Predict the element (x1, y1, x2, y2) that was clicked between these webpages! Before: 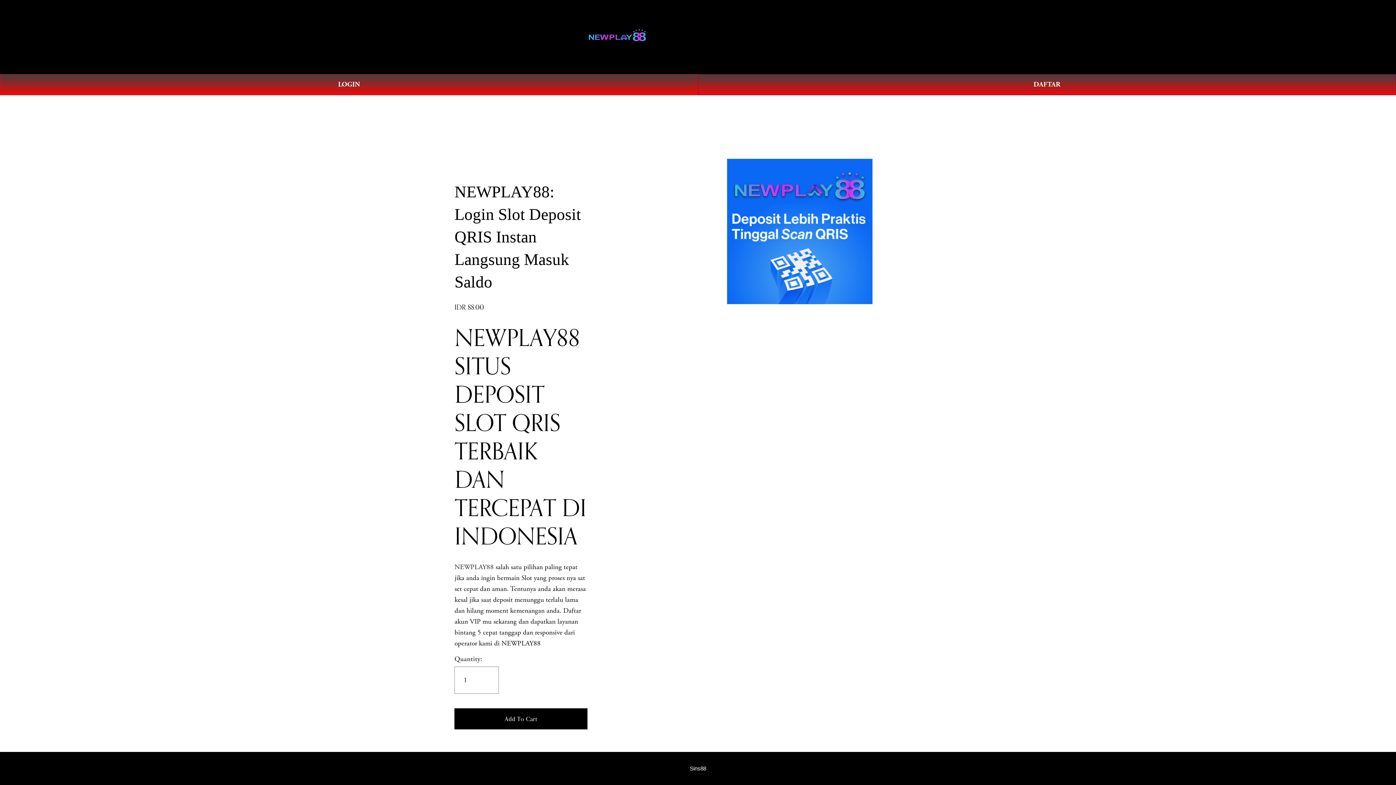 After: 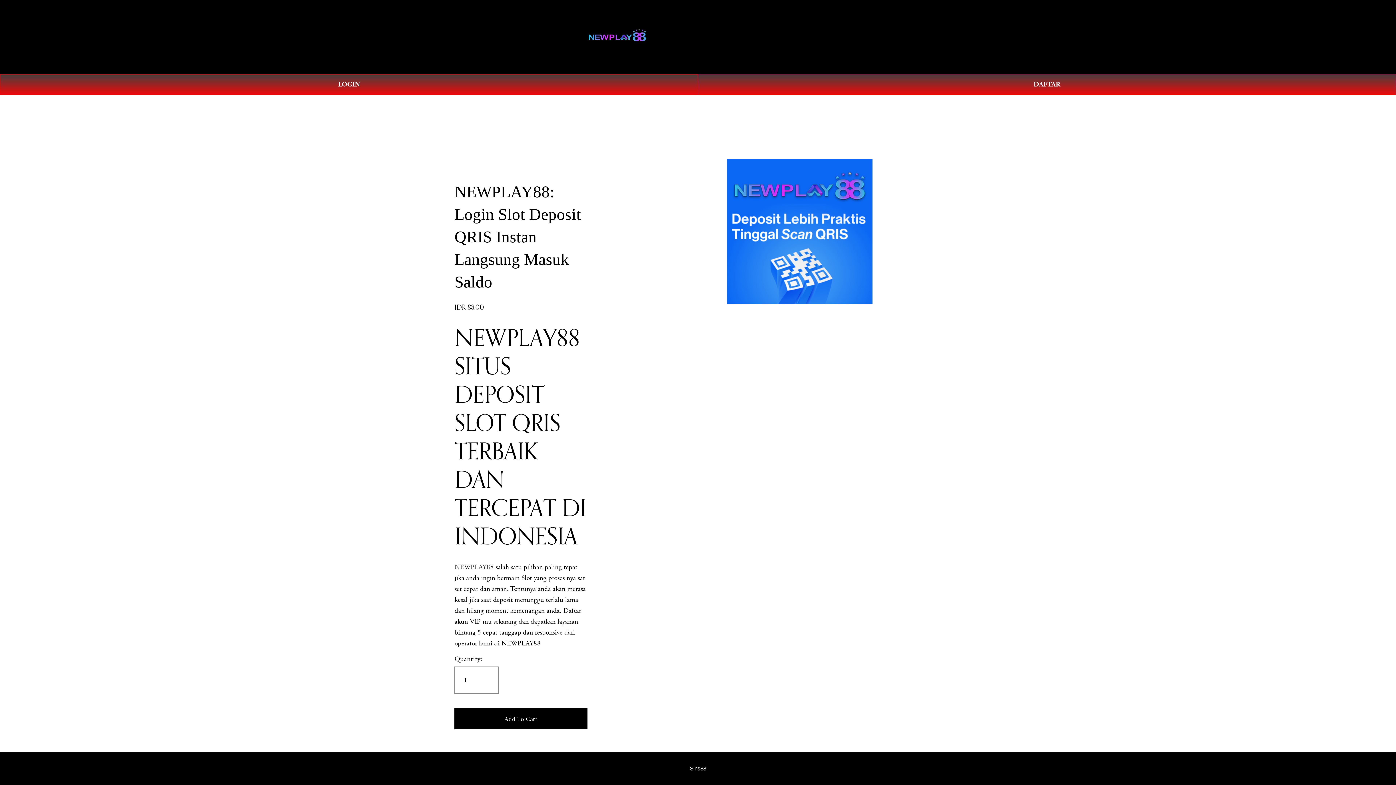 Action: label: NEWPLAY88 bbox: (454, 562, 493, 571)